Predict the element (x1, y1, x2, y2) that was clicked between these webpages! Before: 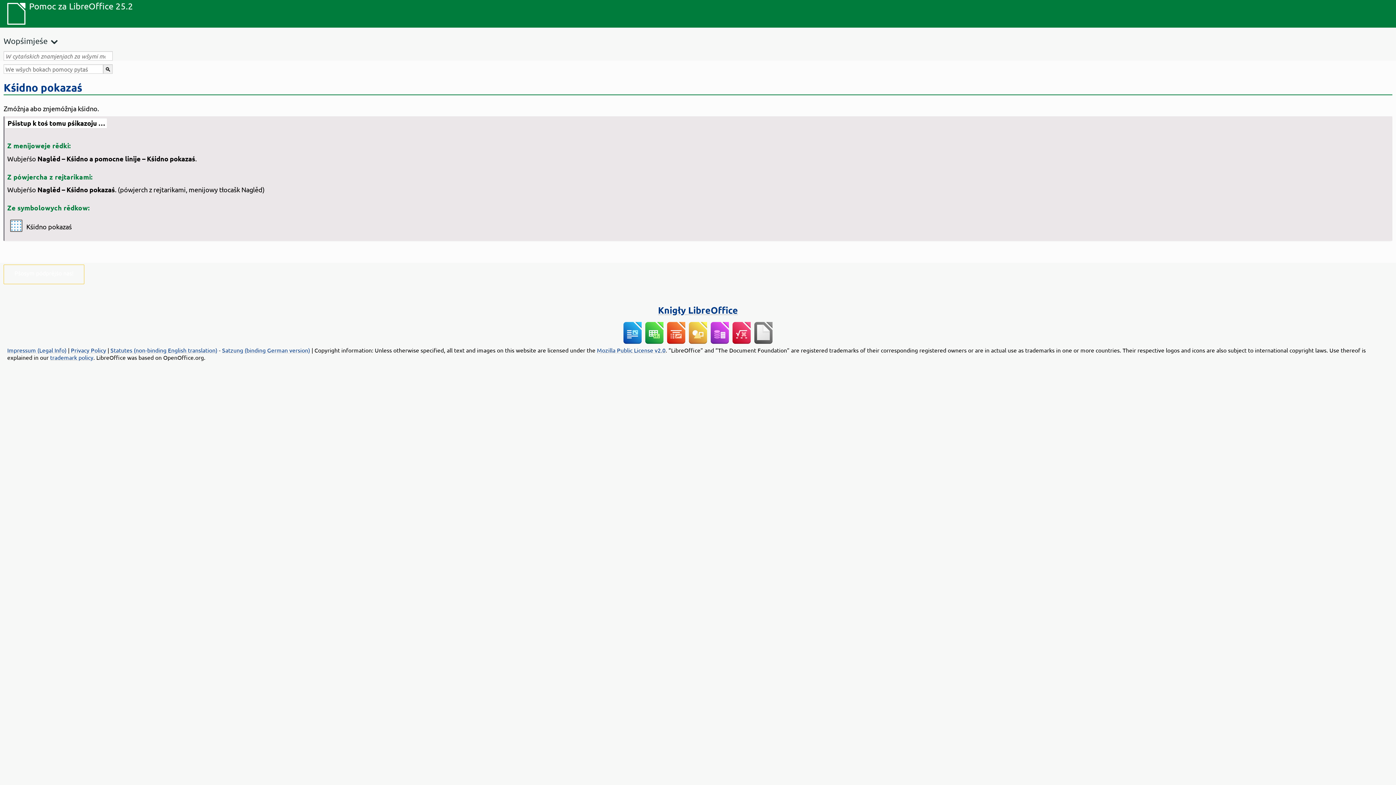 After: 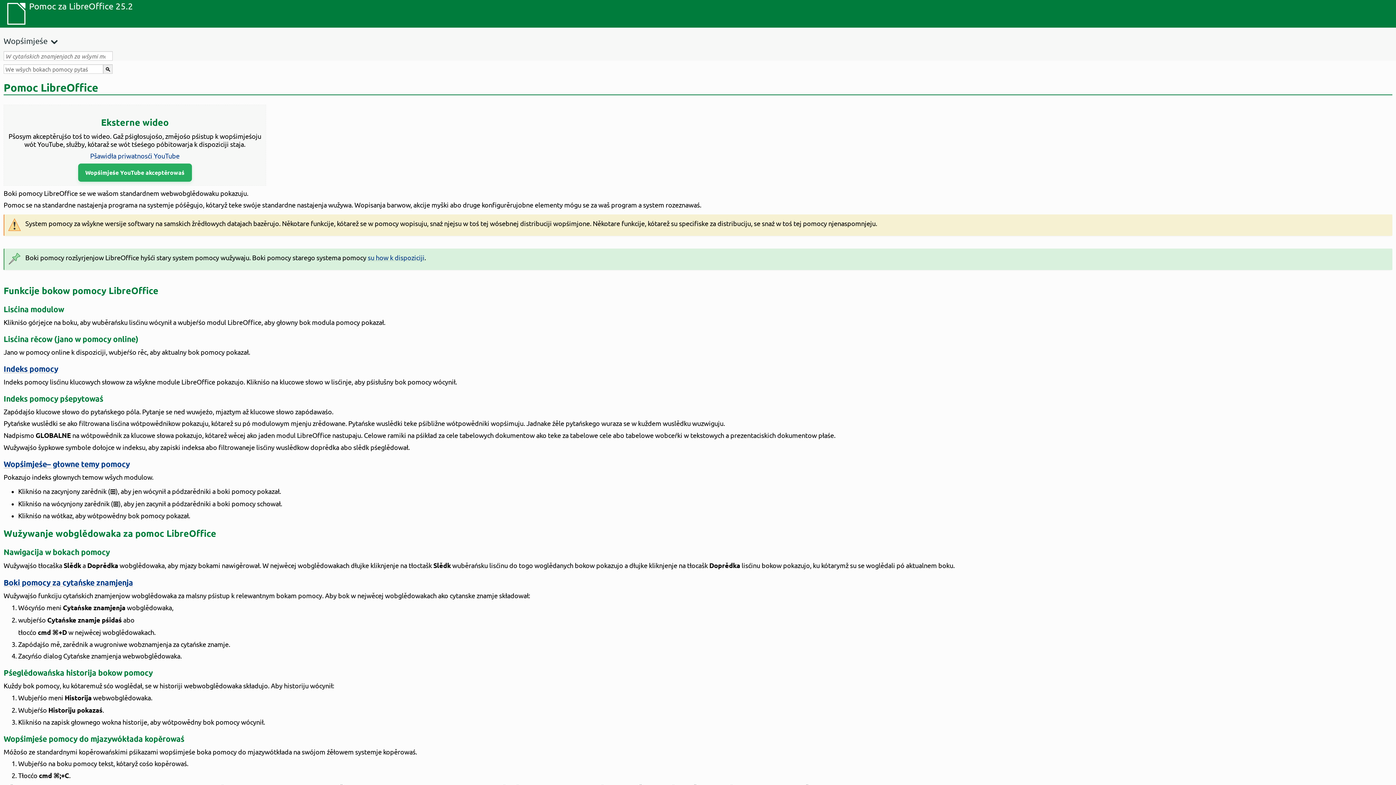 Action: bbox: (0, 0, 29, 27)